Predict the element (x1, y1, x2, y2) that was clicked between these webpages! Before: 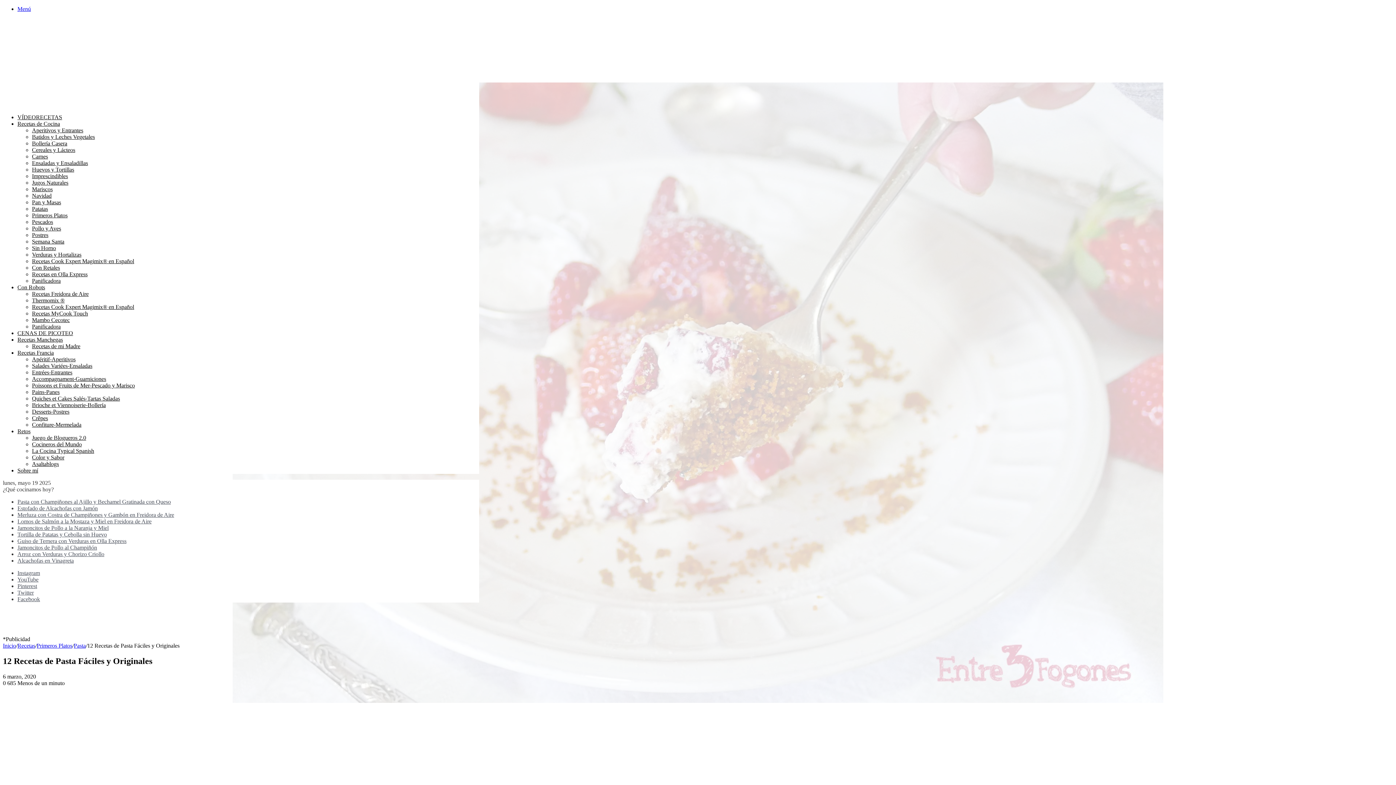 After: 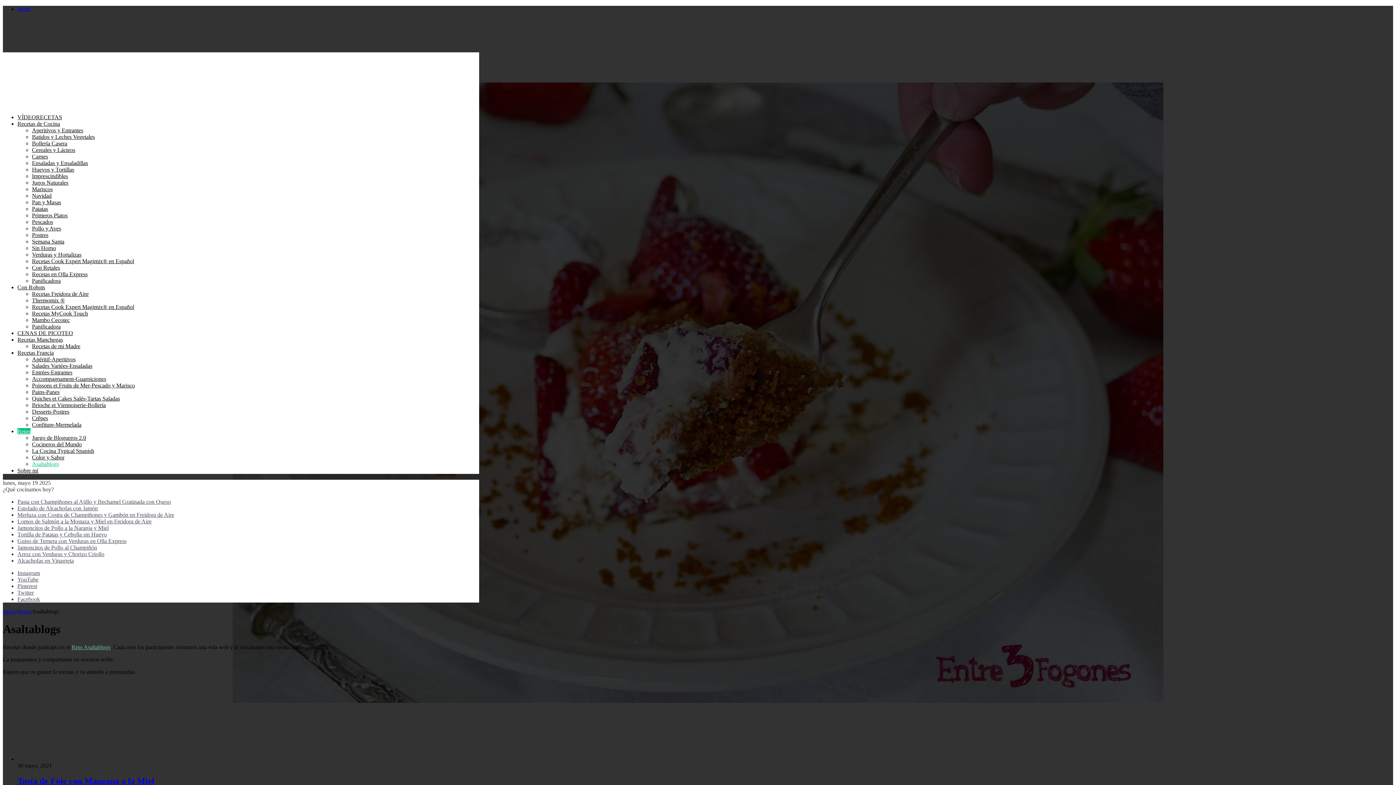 Action: label: Asaltablogs bbox: (32, 461, 58, 467)